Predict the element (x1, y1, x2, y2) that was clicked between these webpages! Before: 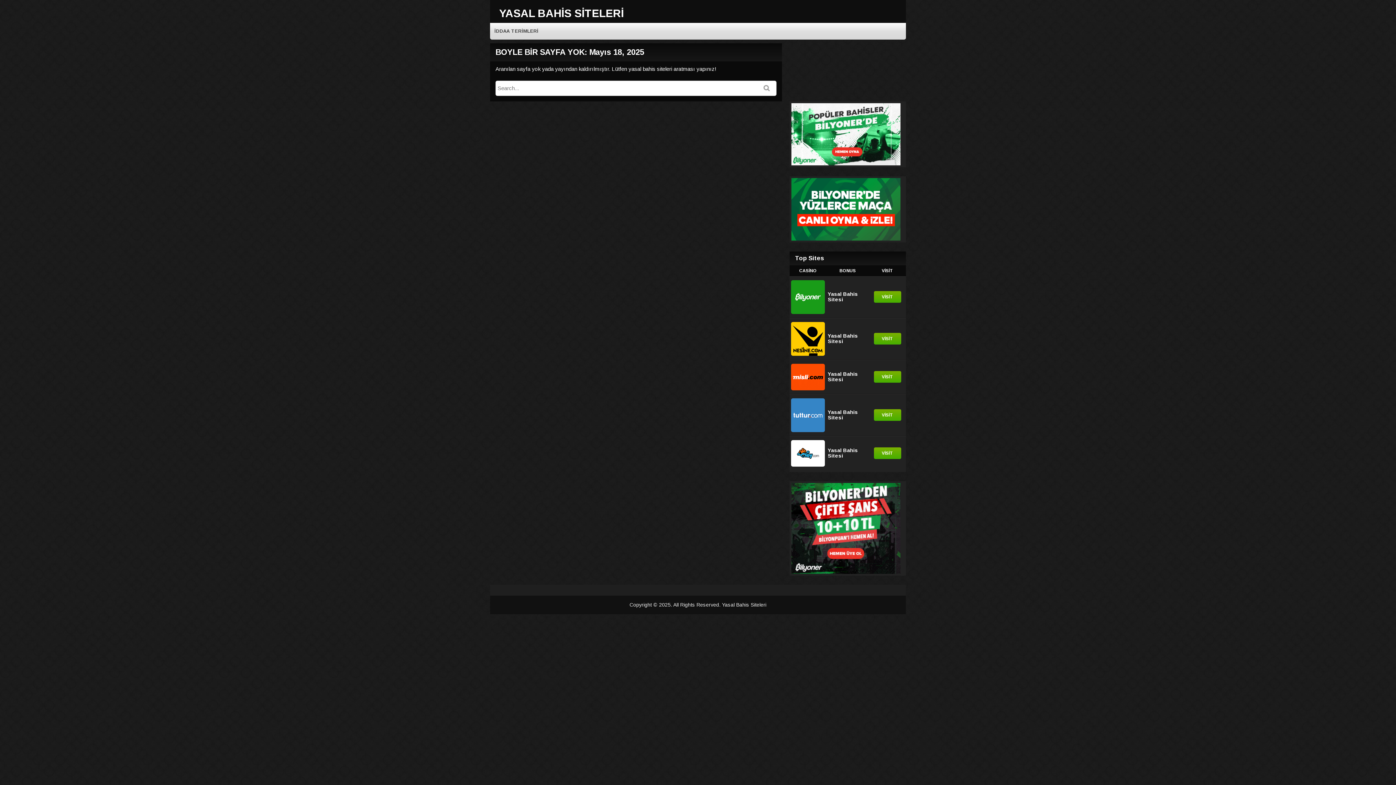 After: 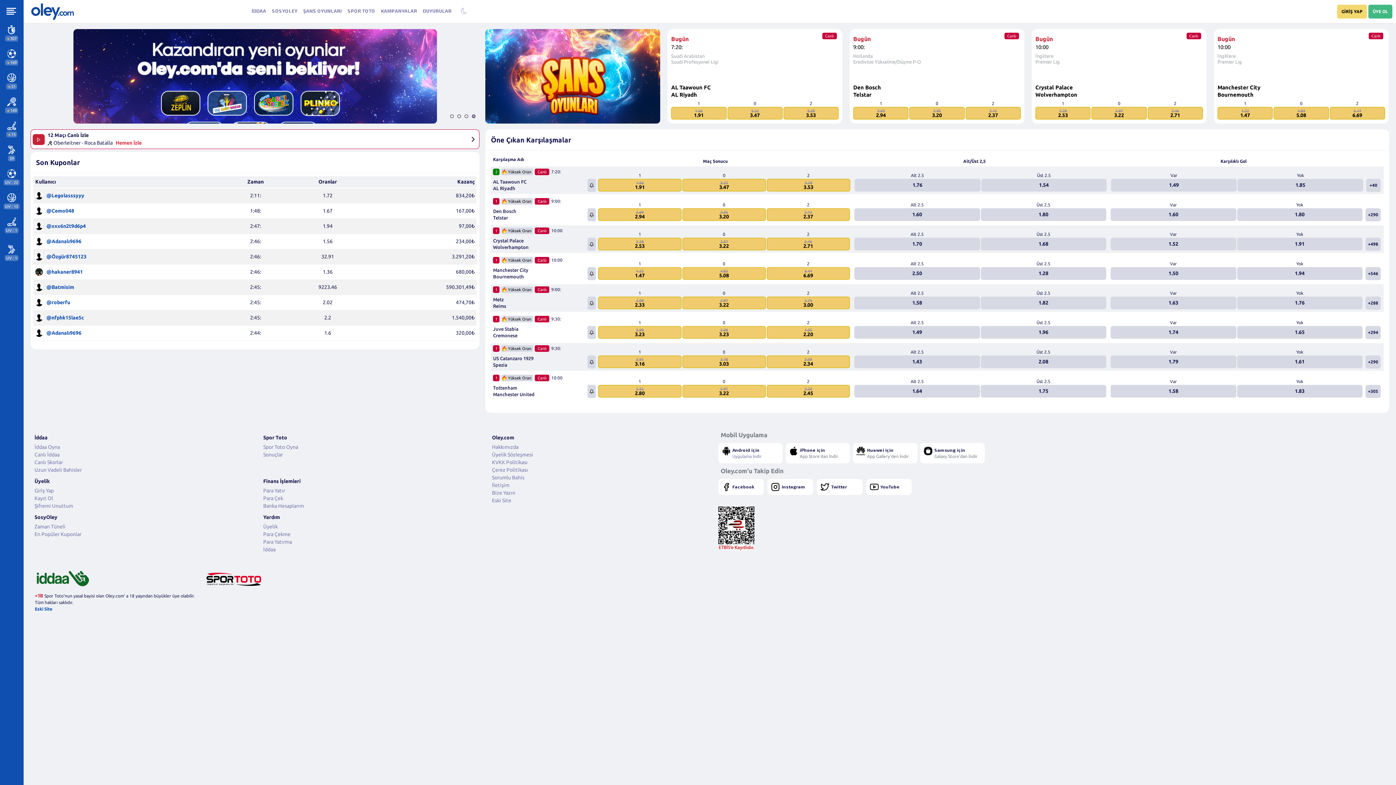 Action: bbox: (791, 322, 825, 355)